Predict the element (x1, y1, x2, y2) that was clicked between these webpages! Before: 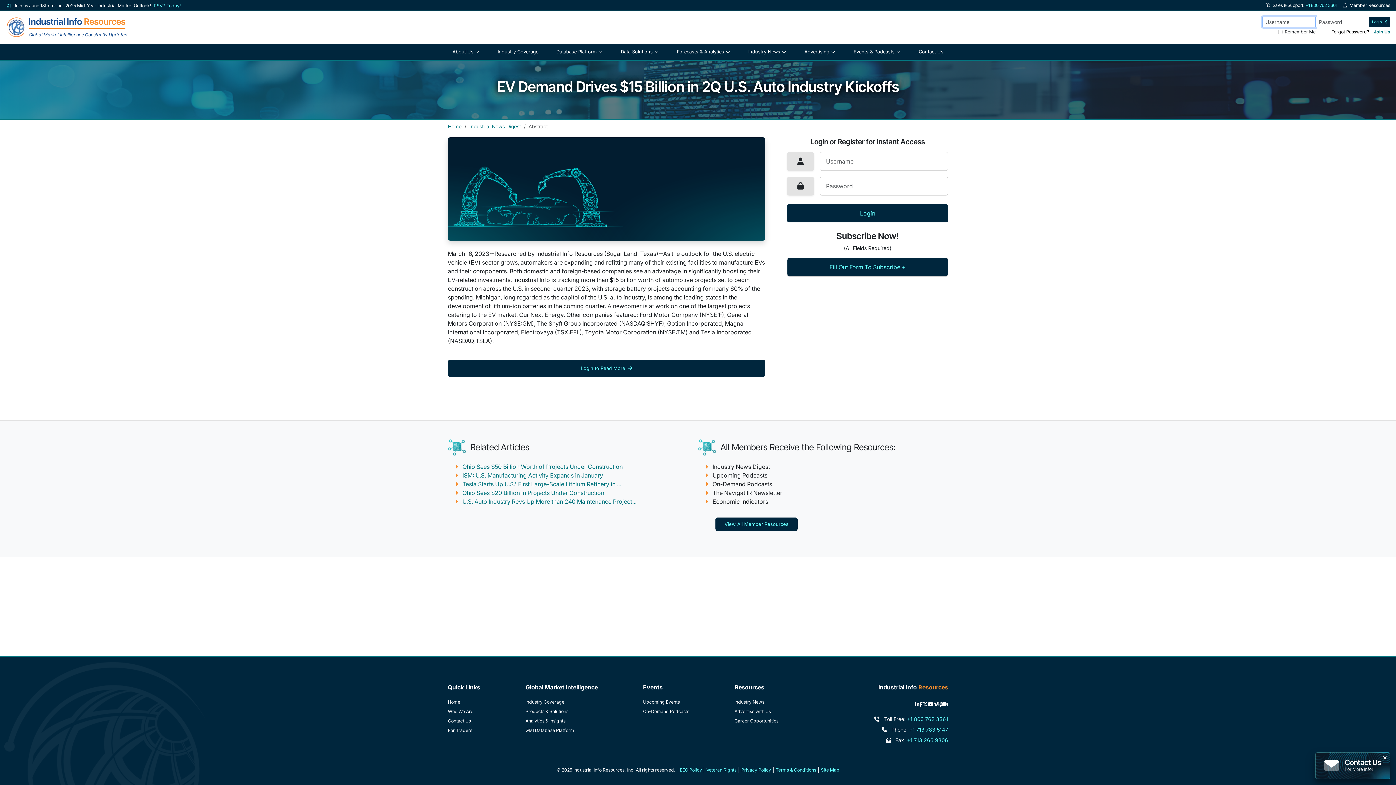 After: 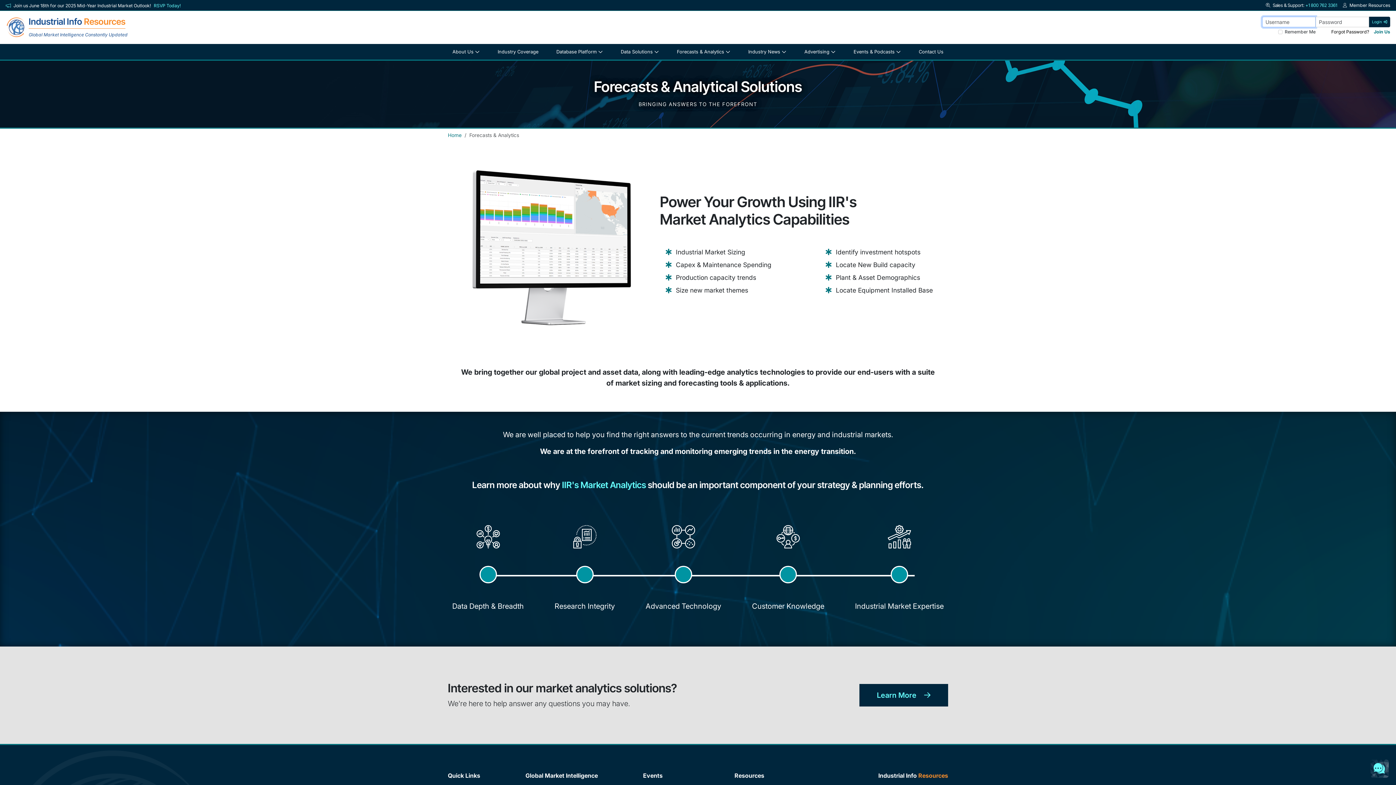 Action: label: Forecasts and Analytics bbox: (668, 44, 739, 59)